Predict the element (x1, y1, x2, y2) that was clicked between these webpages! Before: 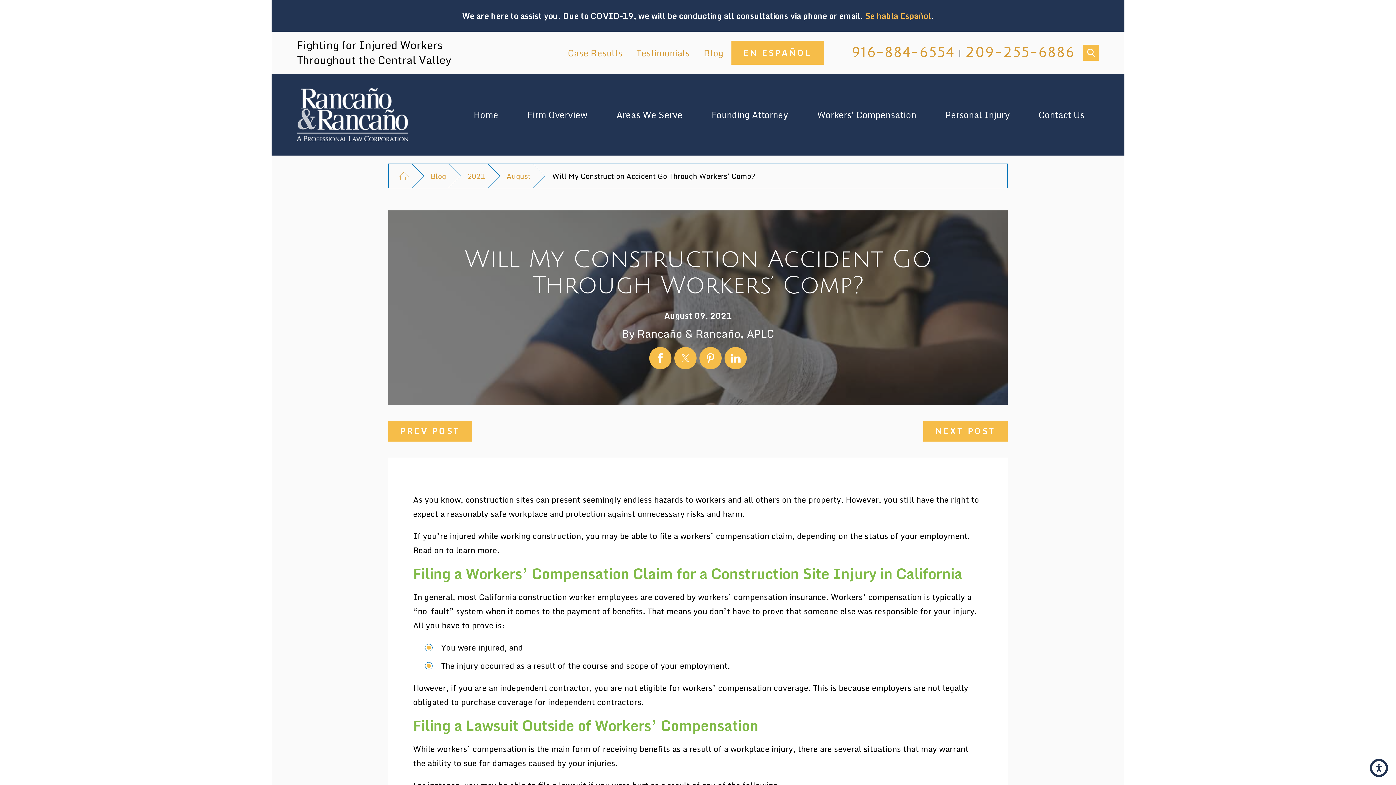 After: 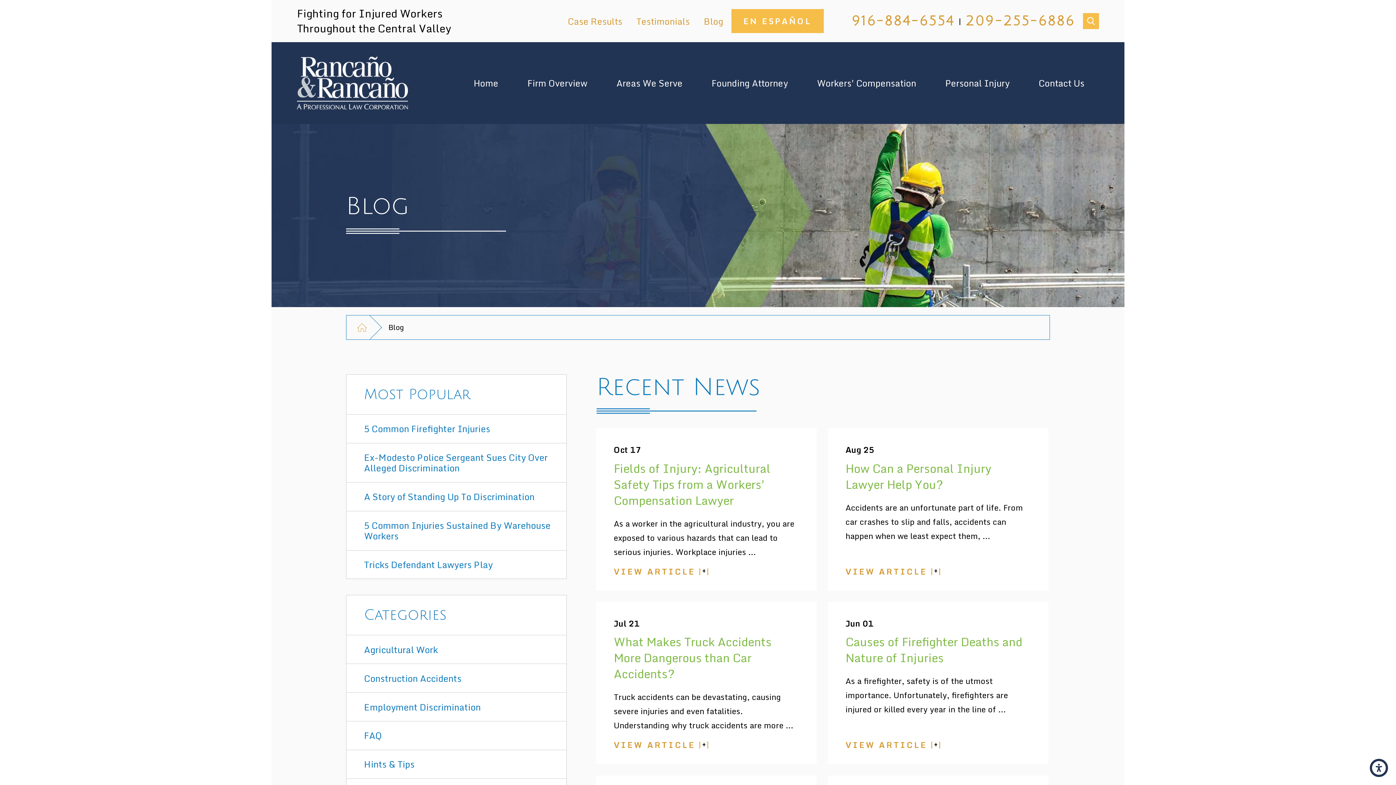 Action: label: Blog bbox: (430, 169, 446, 182)